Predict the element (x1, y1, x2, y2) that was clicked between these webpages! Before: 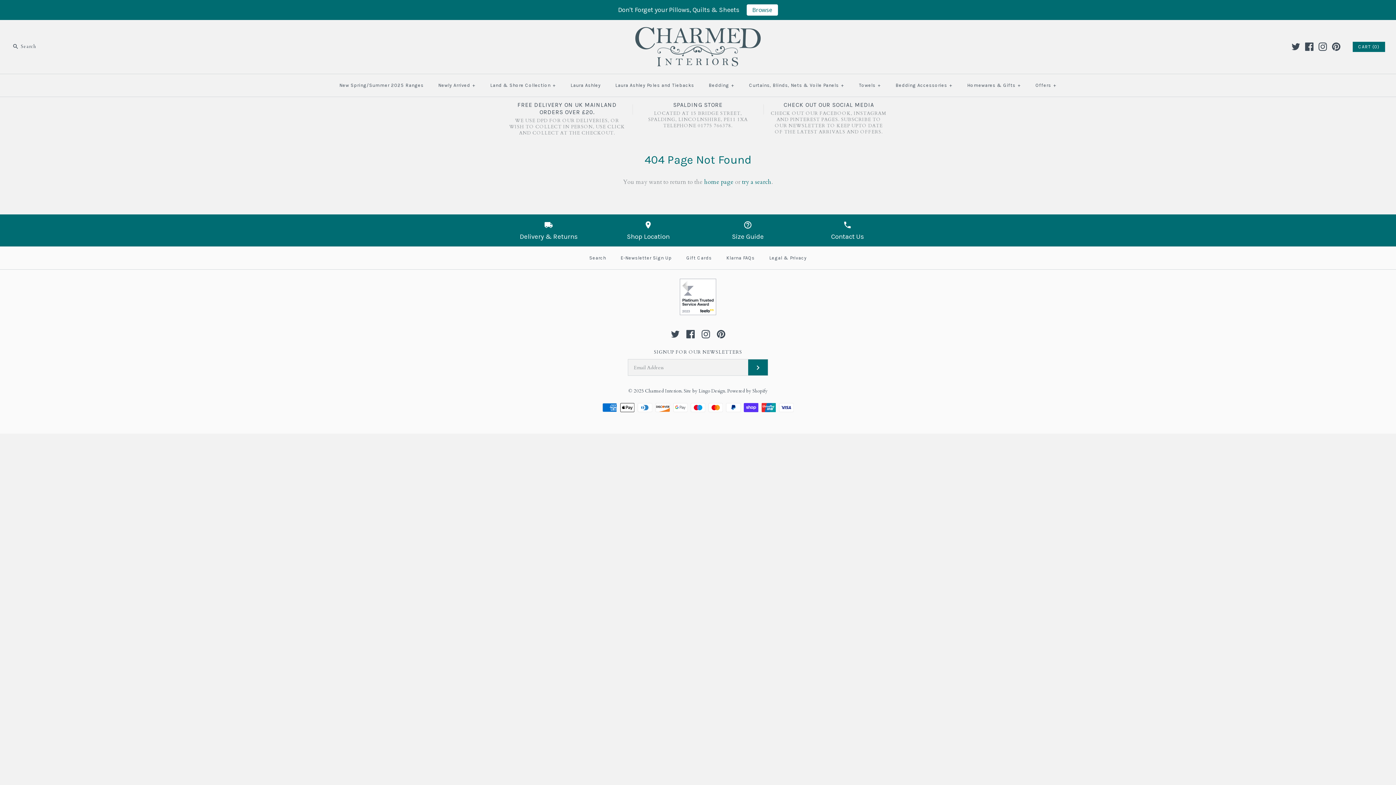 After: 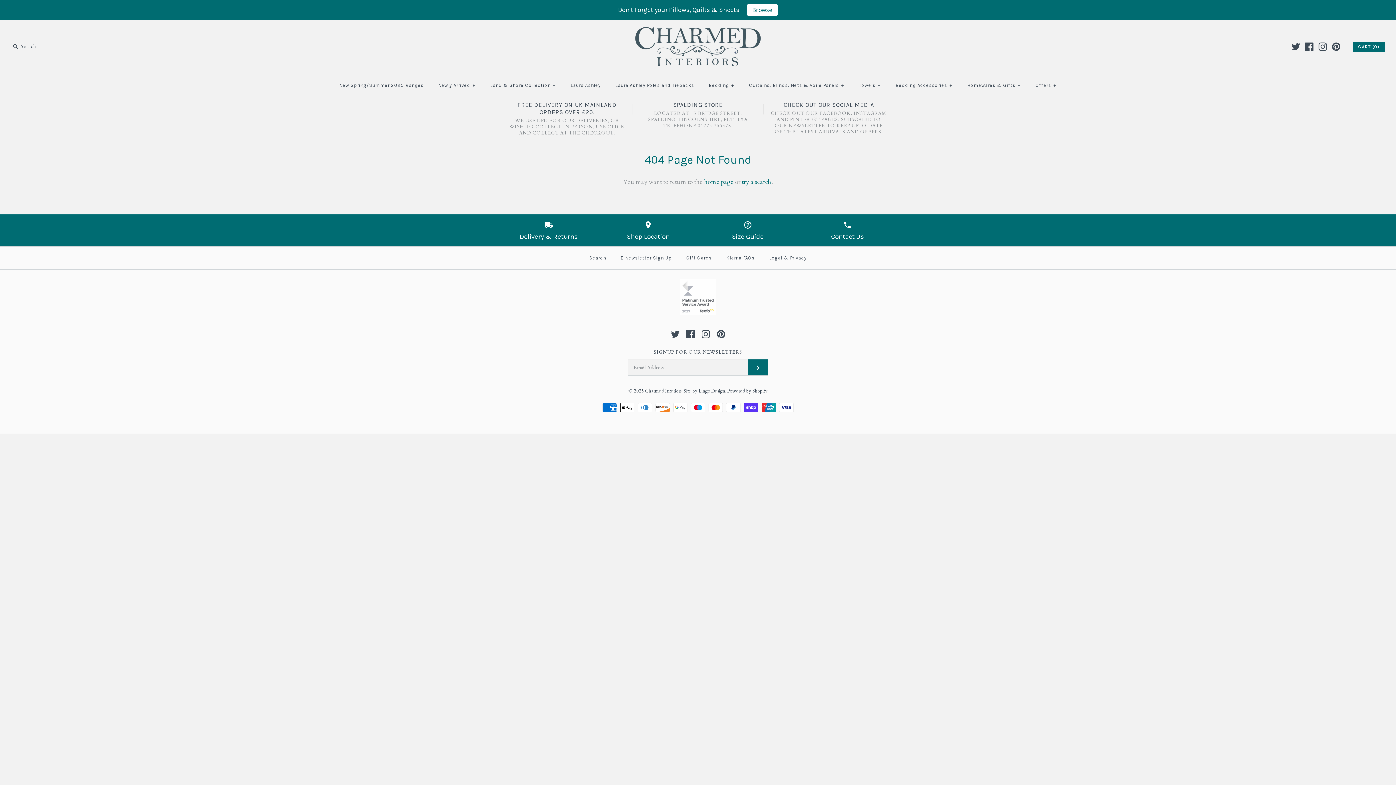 Action: bbox: (680, 310, 716, 317)